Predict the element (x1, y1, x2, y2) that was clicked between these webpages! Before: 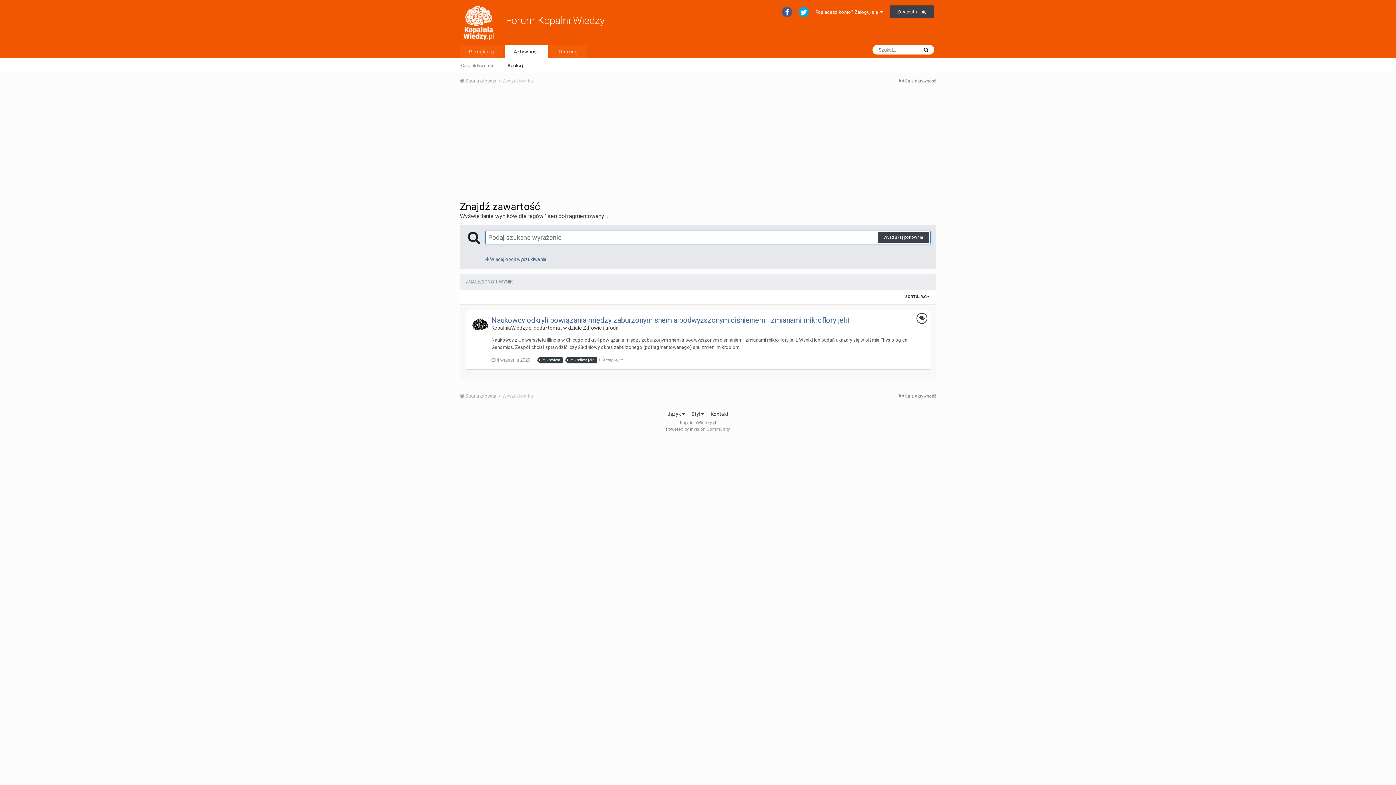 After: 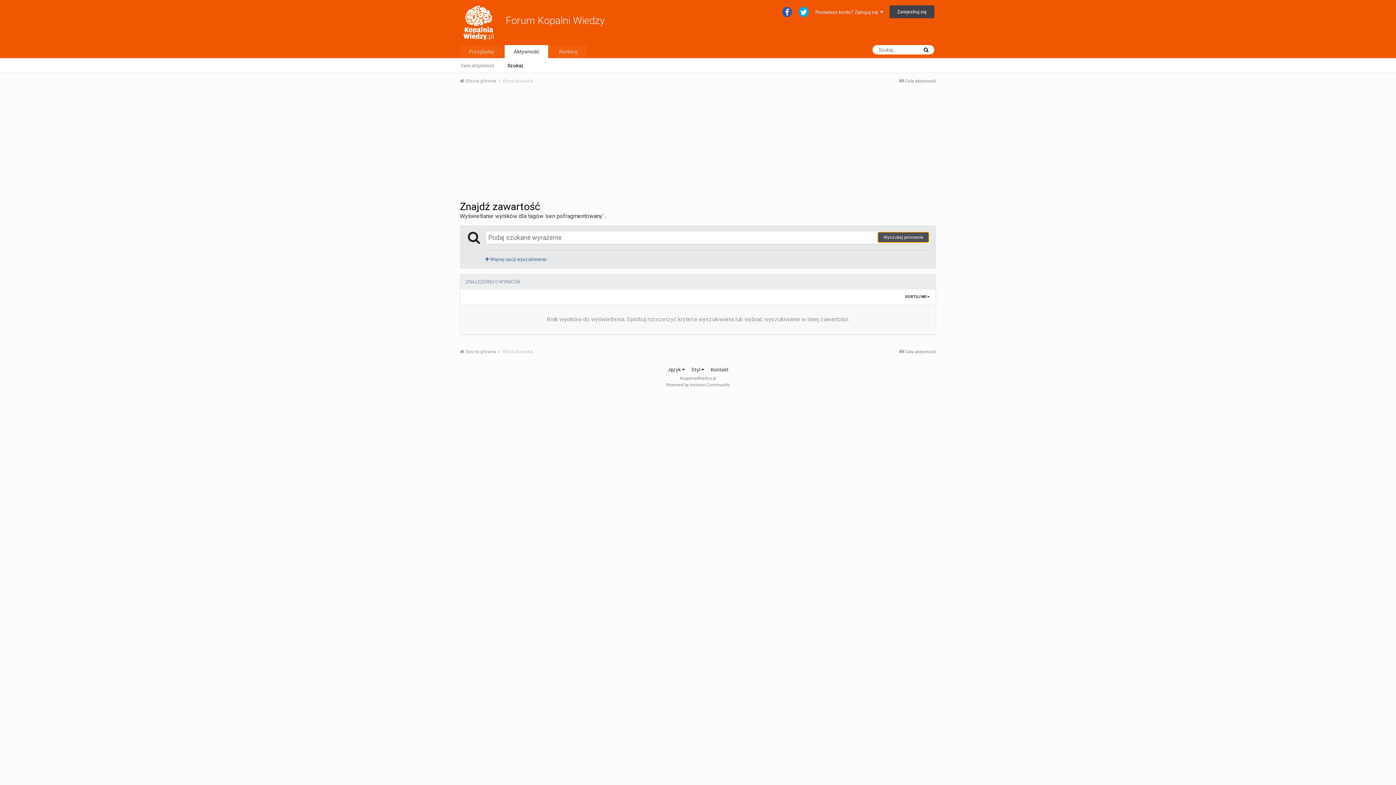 Action: label: Wyszukaj ponownie bbox: (877, 232, 929, 242)